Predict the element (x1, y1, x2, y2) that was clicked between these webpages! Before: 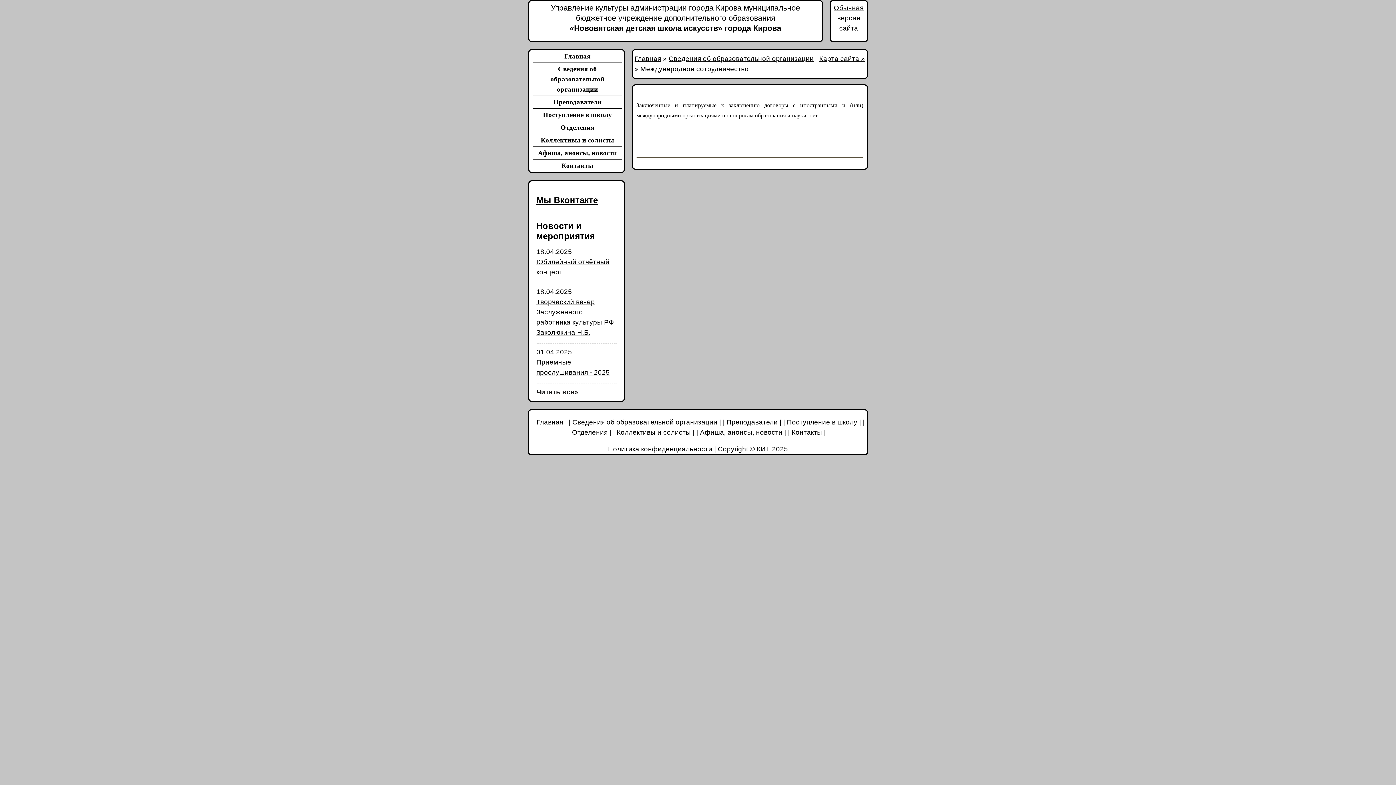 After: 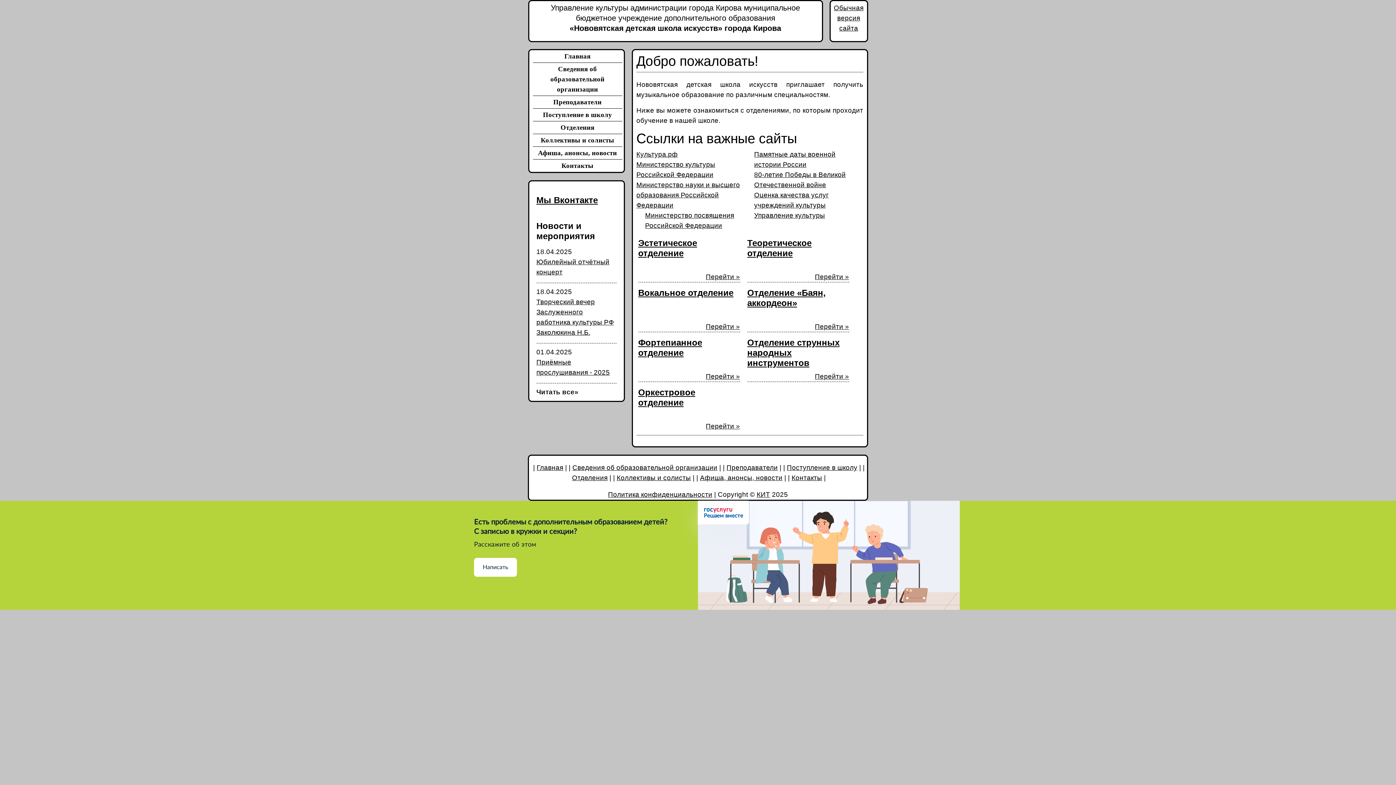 Action: bbox: (536, 418, 563, 426) label: Главная